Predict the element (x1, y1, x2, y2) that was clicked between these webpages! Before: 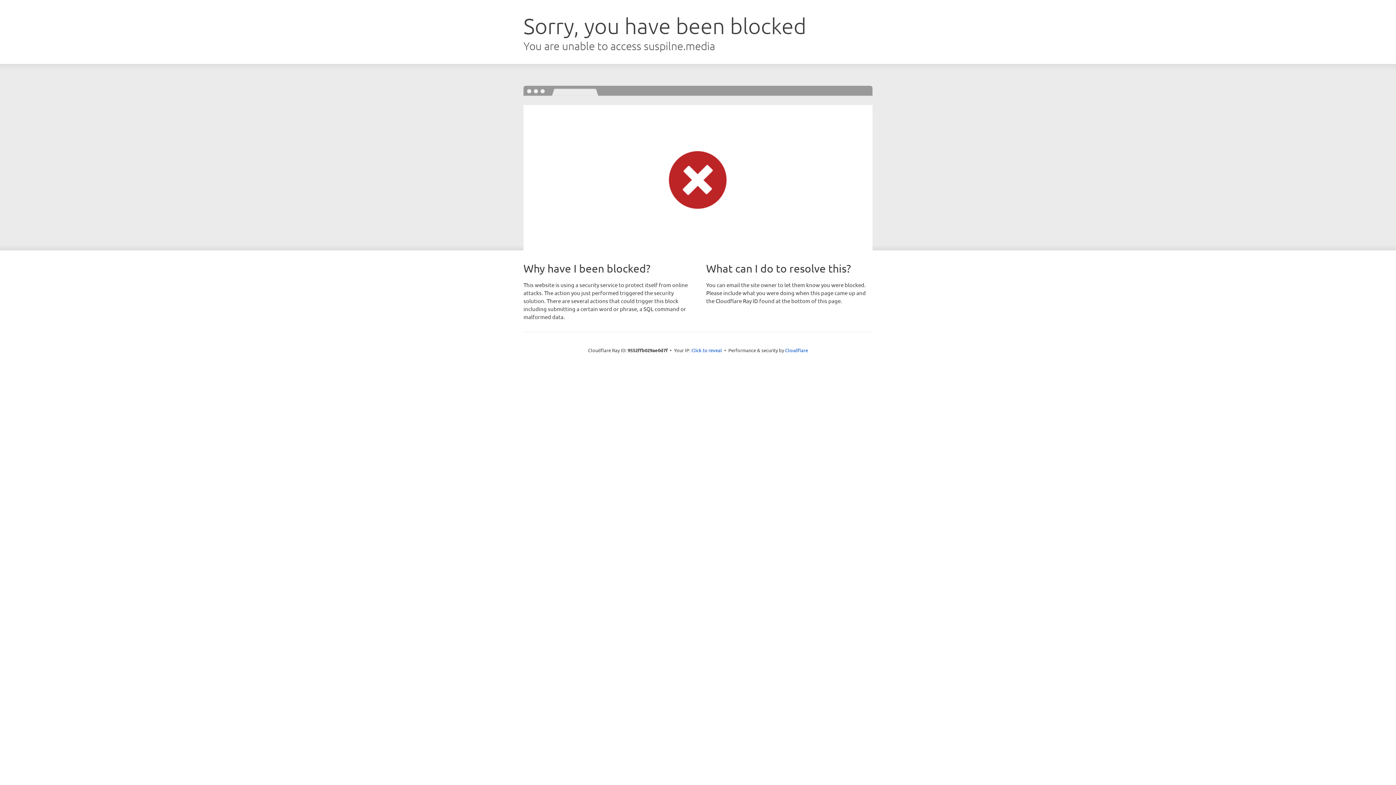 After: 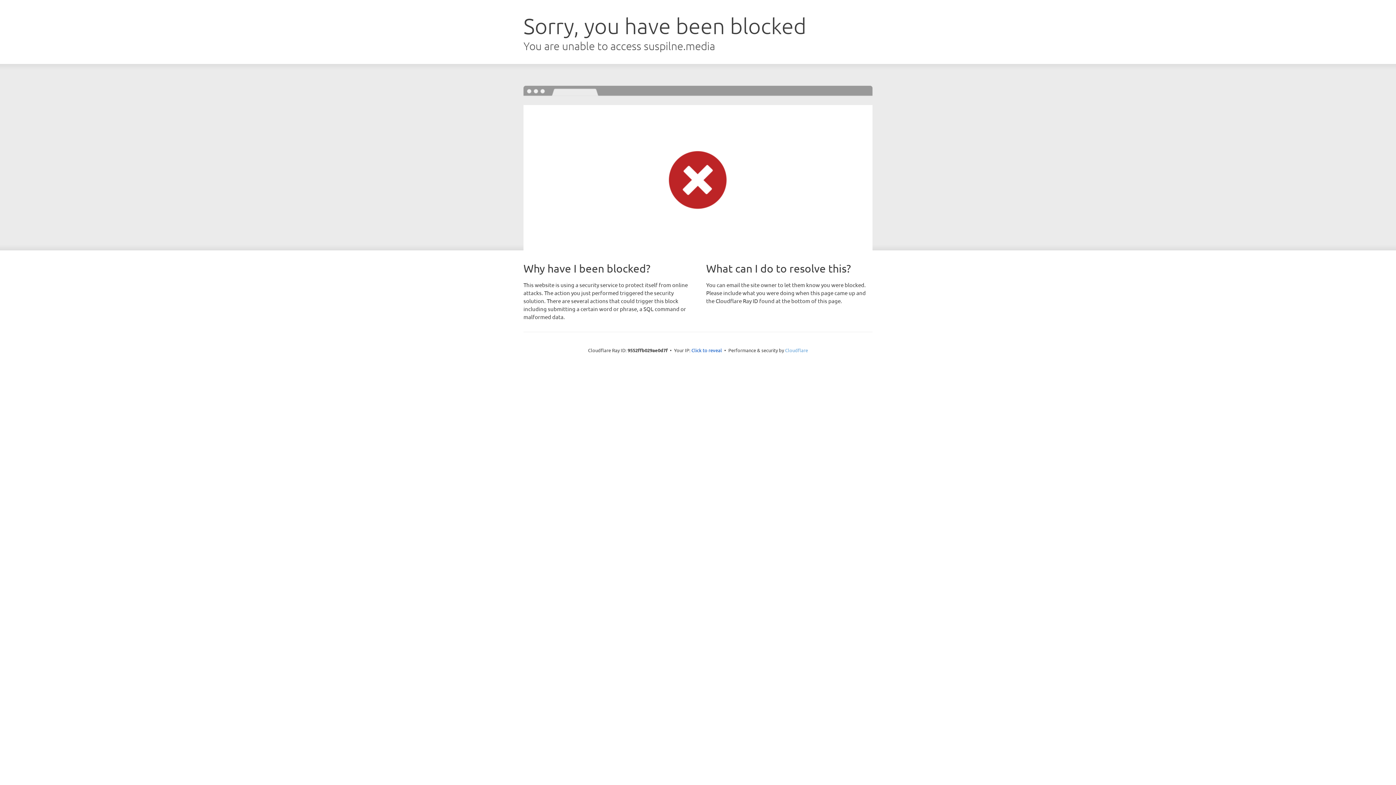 Action: bbox: (785, 347, 808, 353) label: Cloudflare